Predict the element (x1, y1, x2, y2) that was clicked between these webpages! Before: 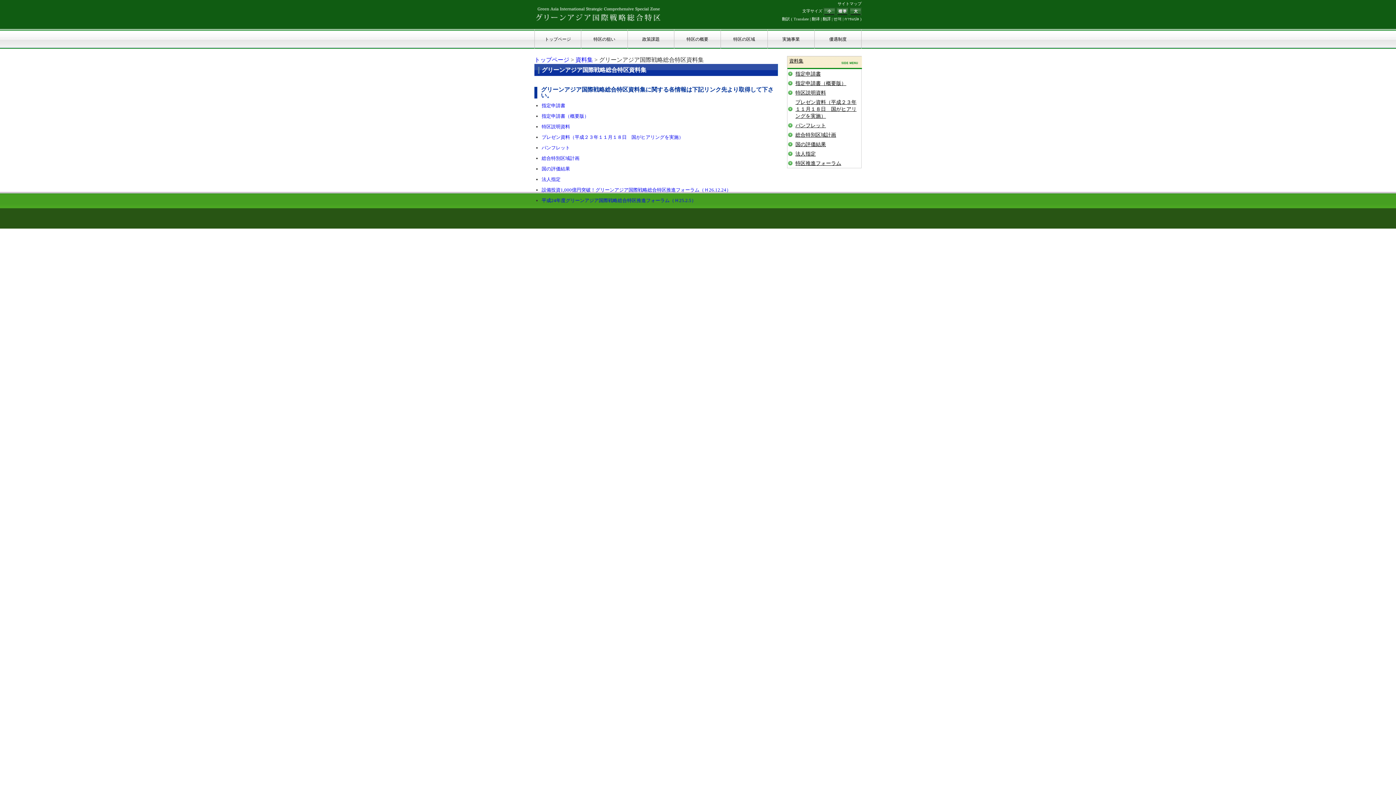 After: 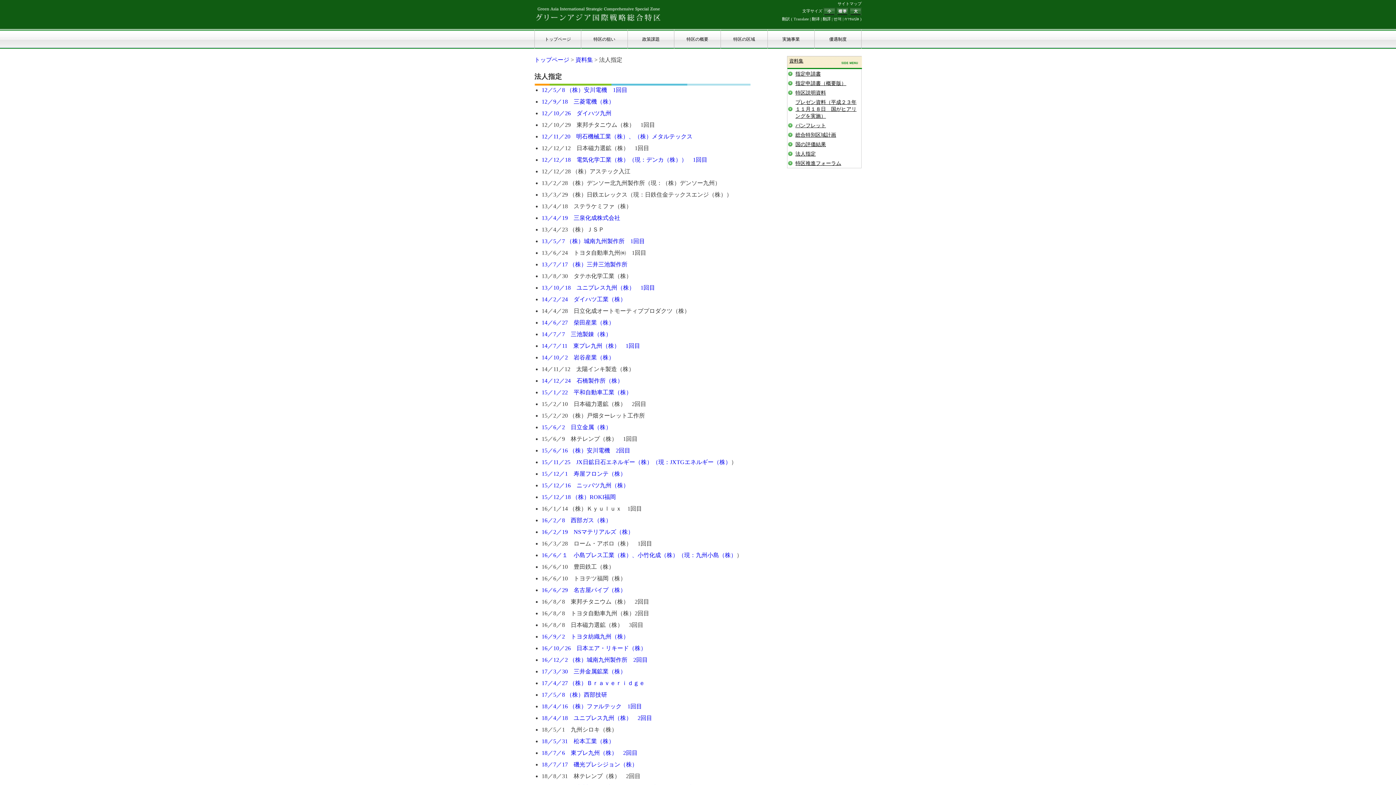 Action: label: 法人指定 bbox: (795, 151, 816, 156)